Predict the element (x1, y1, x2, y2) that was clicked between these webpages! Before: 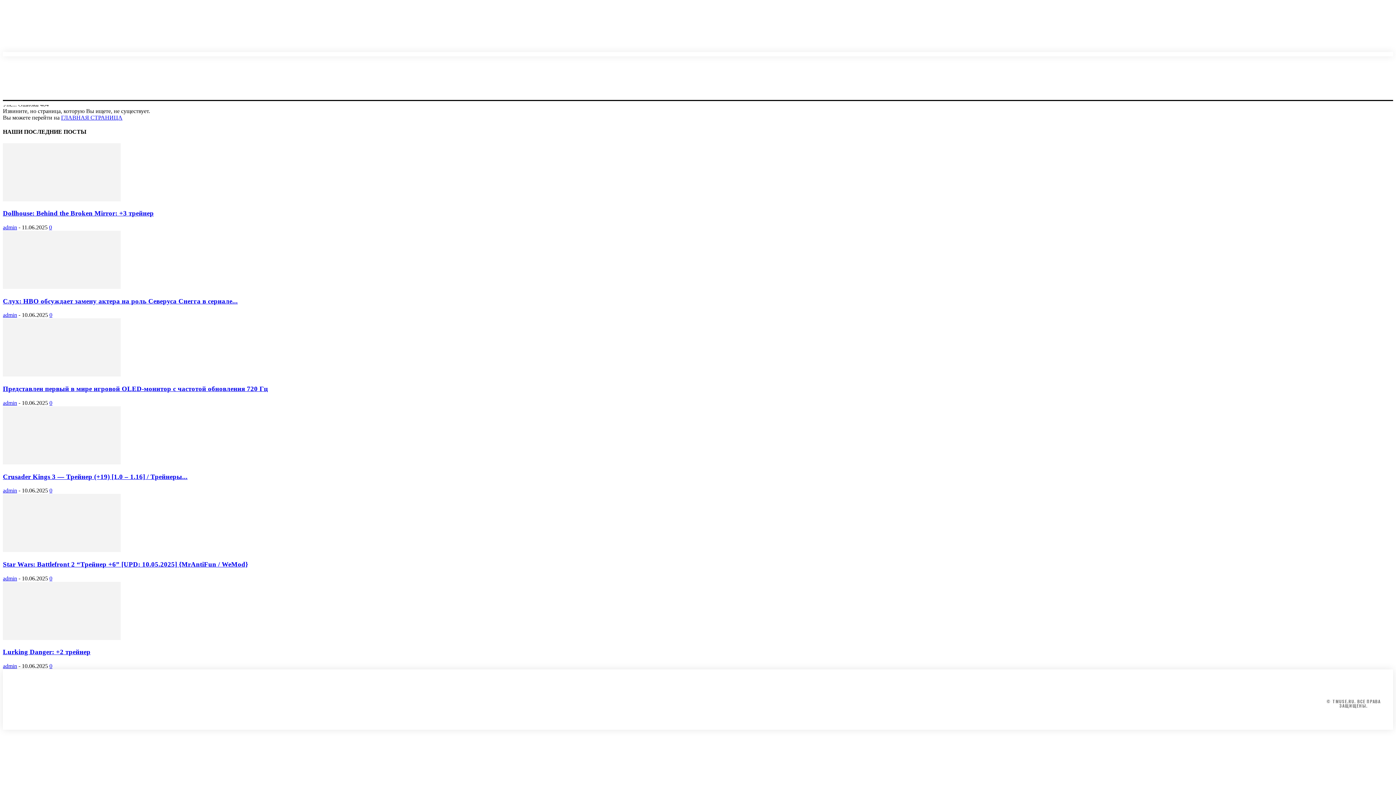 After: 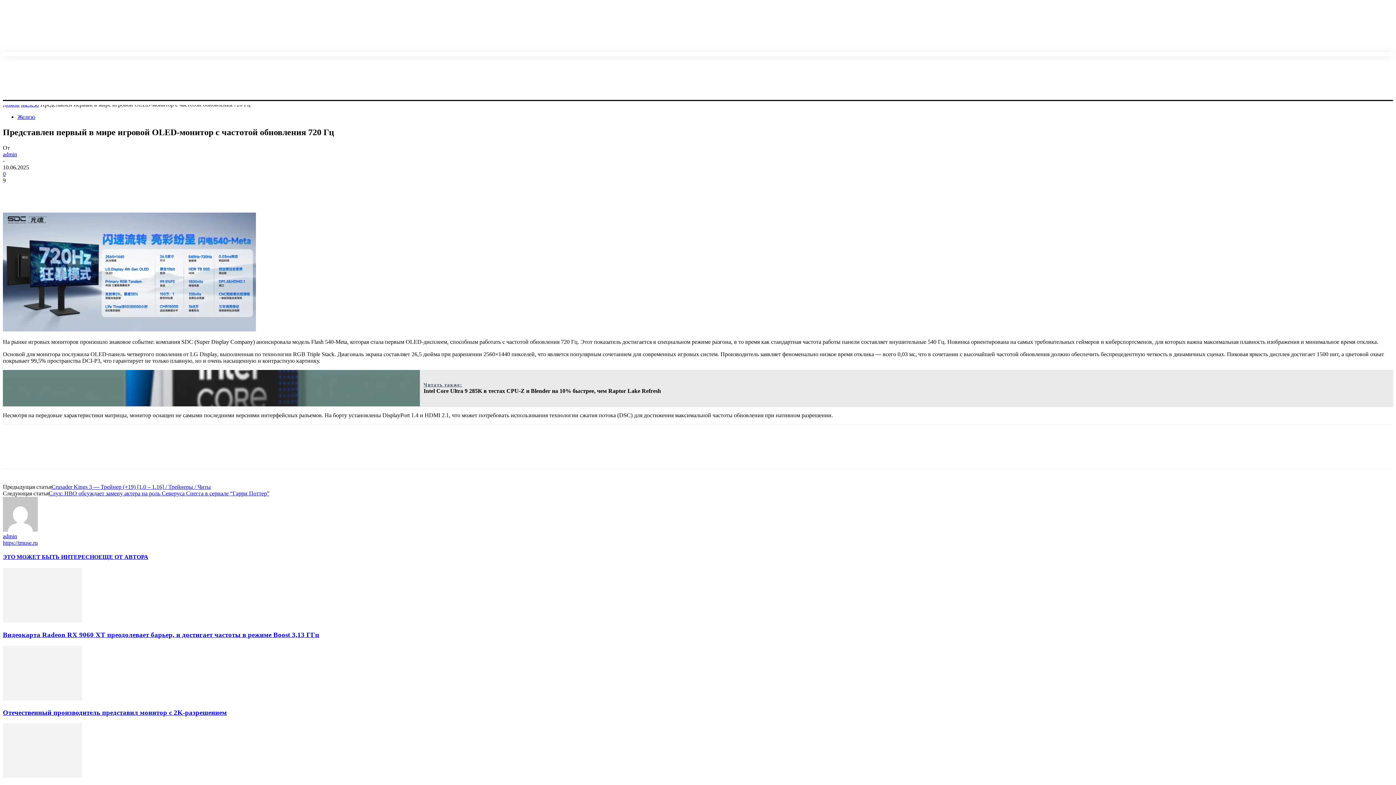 Action: label: 0 bbox: (49, 399, 52, 406)